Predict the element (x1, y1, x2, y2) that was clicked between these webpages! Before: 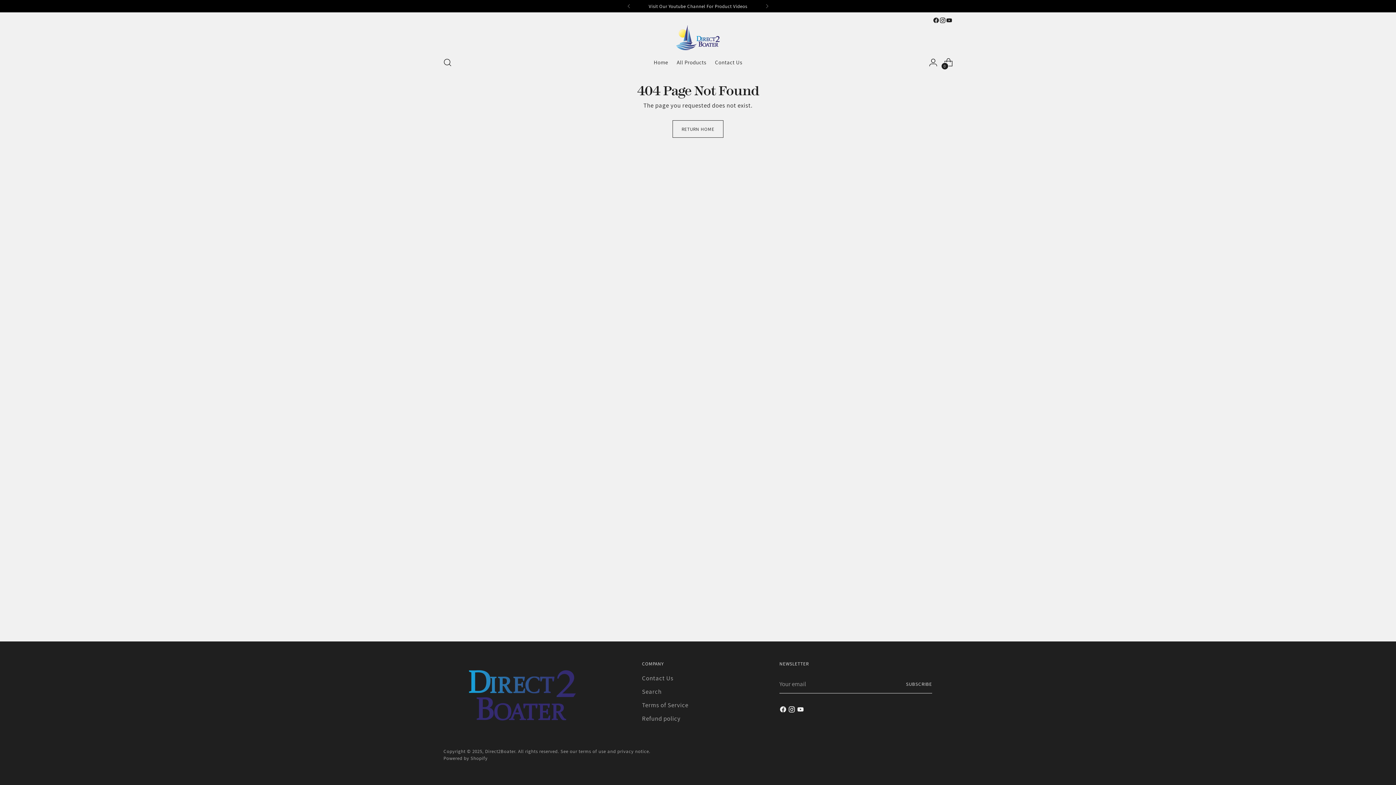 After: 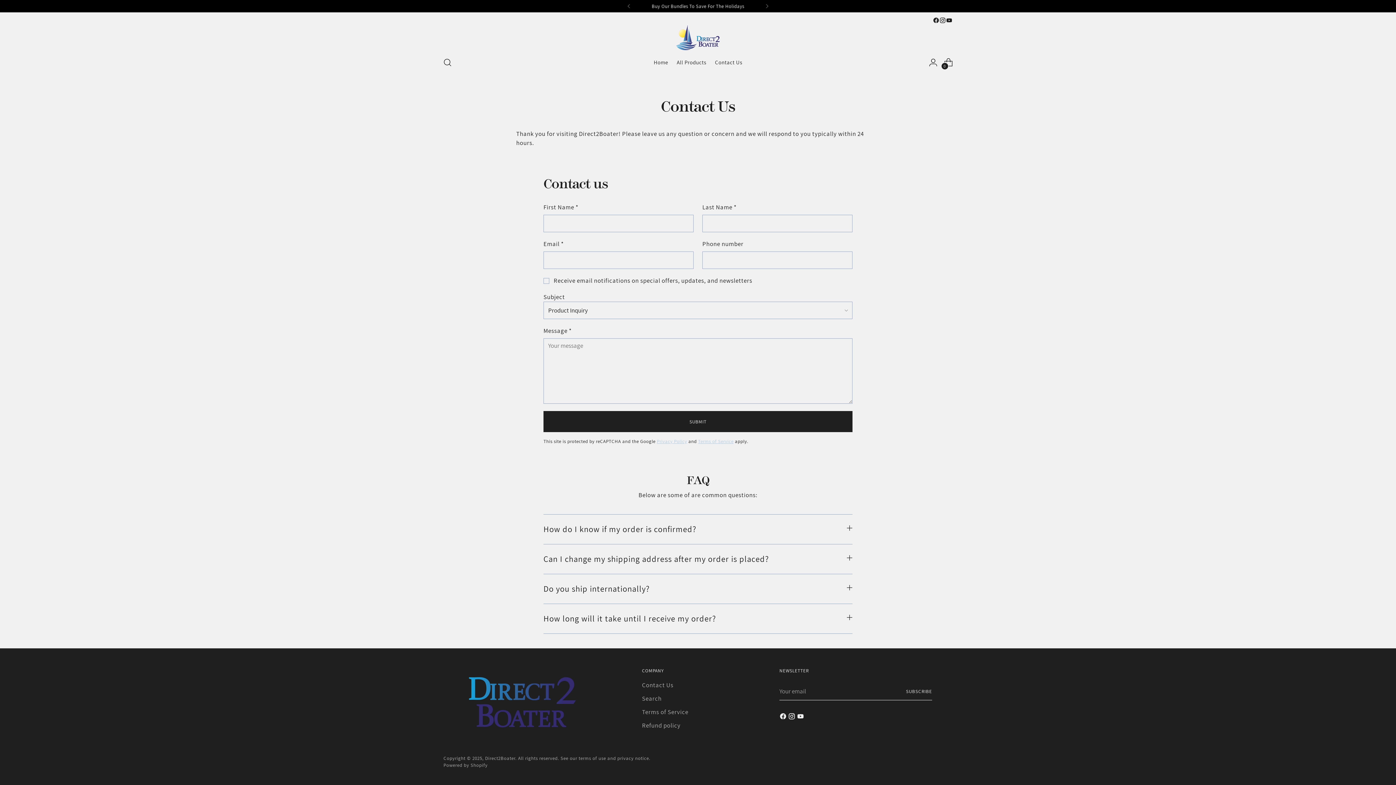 Action: bbox: (642, 674, 673, 682) label: Contact Us